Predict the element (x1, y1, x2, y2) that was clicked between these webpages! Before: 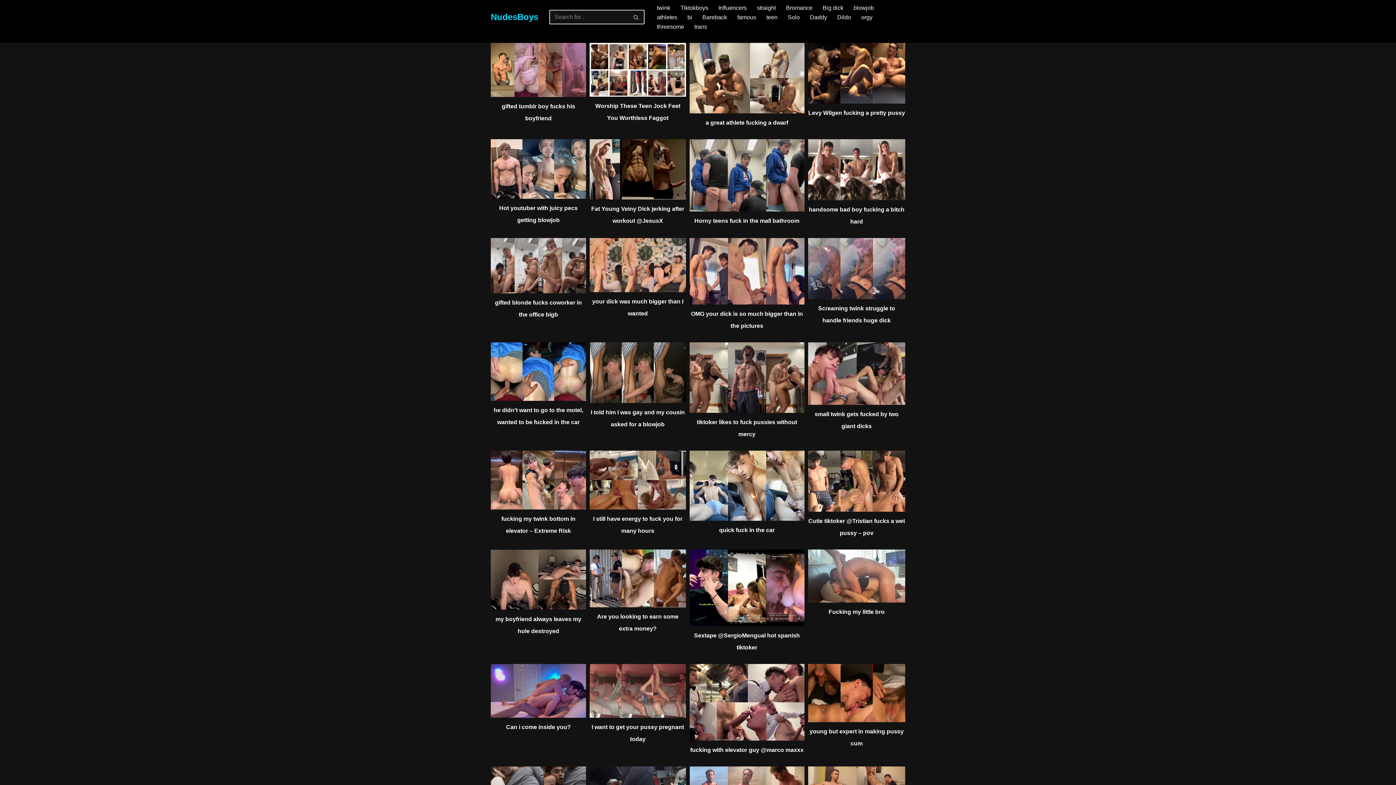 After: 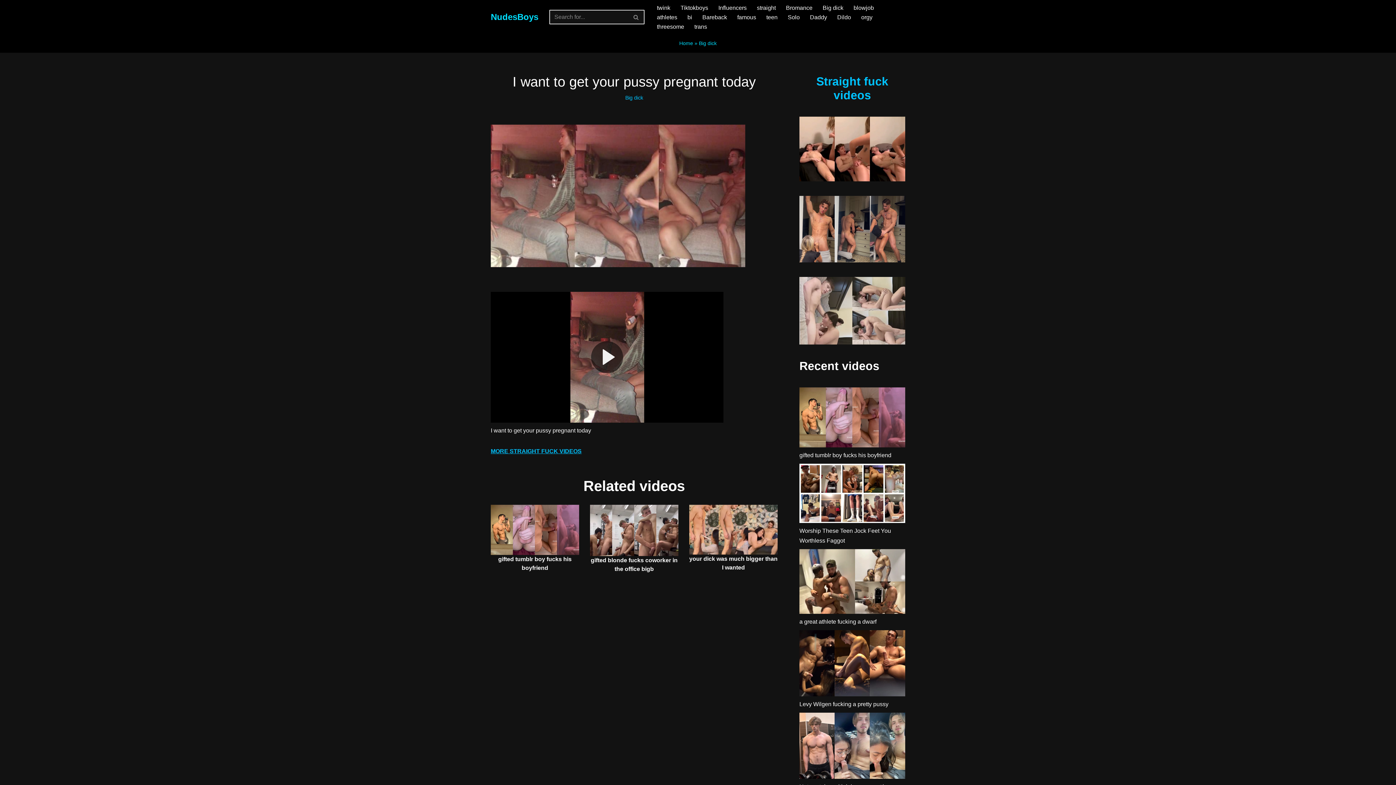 Action: bbox: (589, 664, 686, 721)